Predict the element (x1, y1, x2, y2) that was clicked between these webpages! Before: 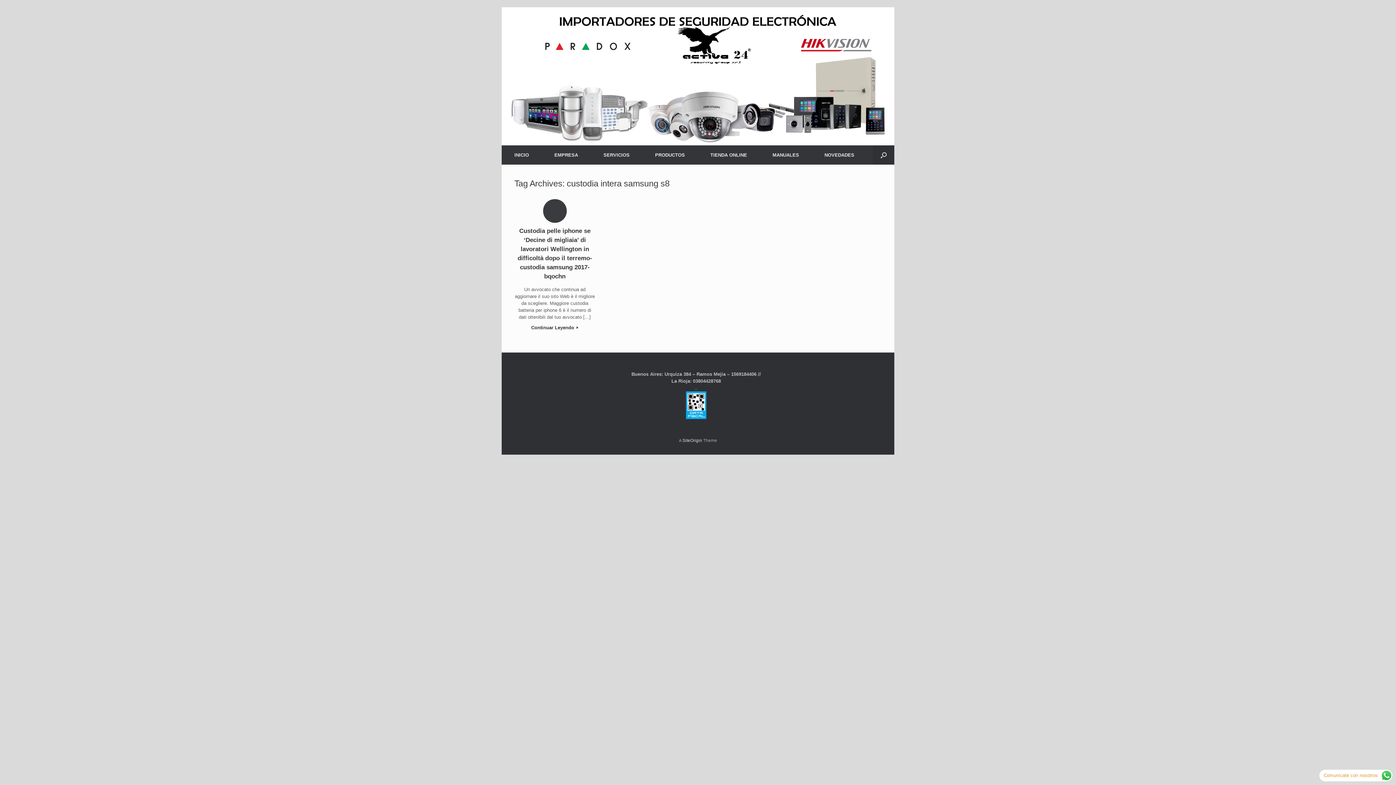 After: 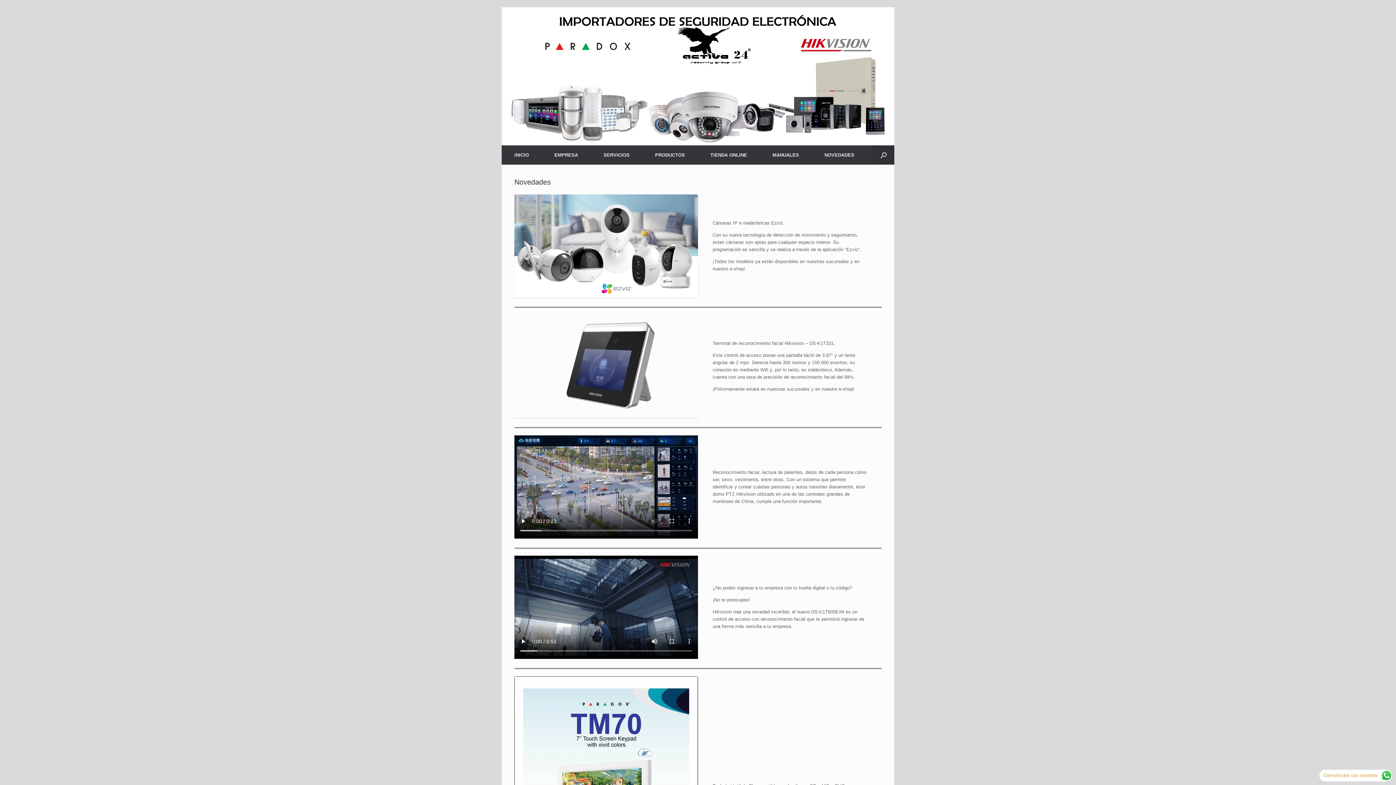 Action: label: NOVEDADES bbox: (812, 145, 867, 164)